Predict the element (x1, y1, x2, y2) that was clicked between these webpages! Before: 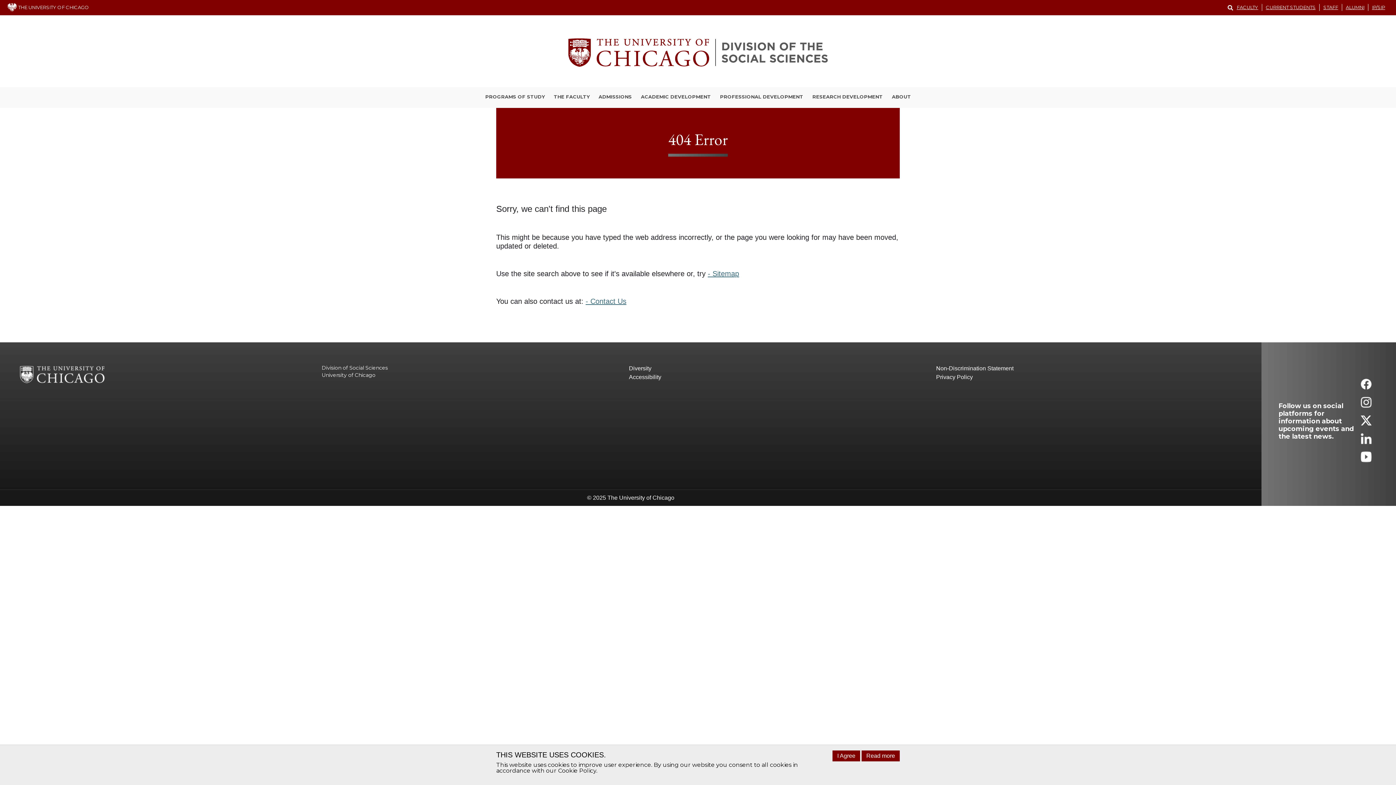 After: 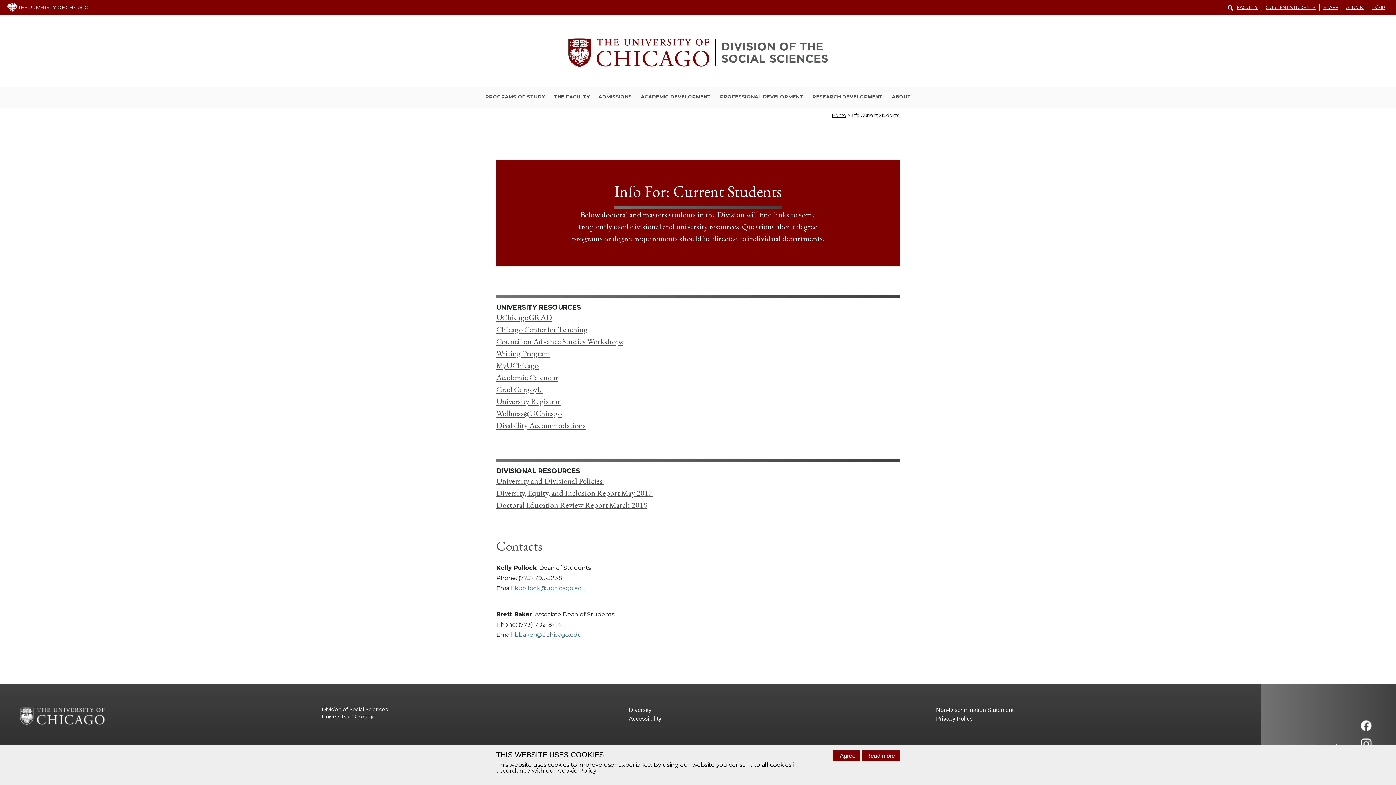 Action: label: CURRENT STUDENTS bbox: (1262, 4, 1320, 10)